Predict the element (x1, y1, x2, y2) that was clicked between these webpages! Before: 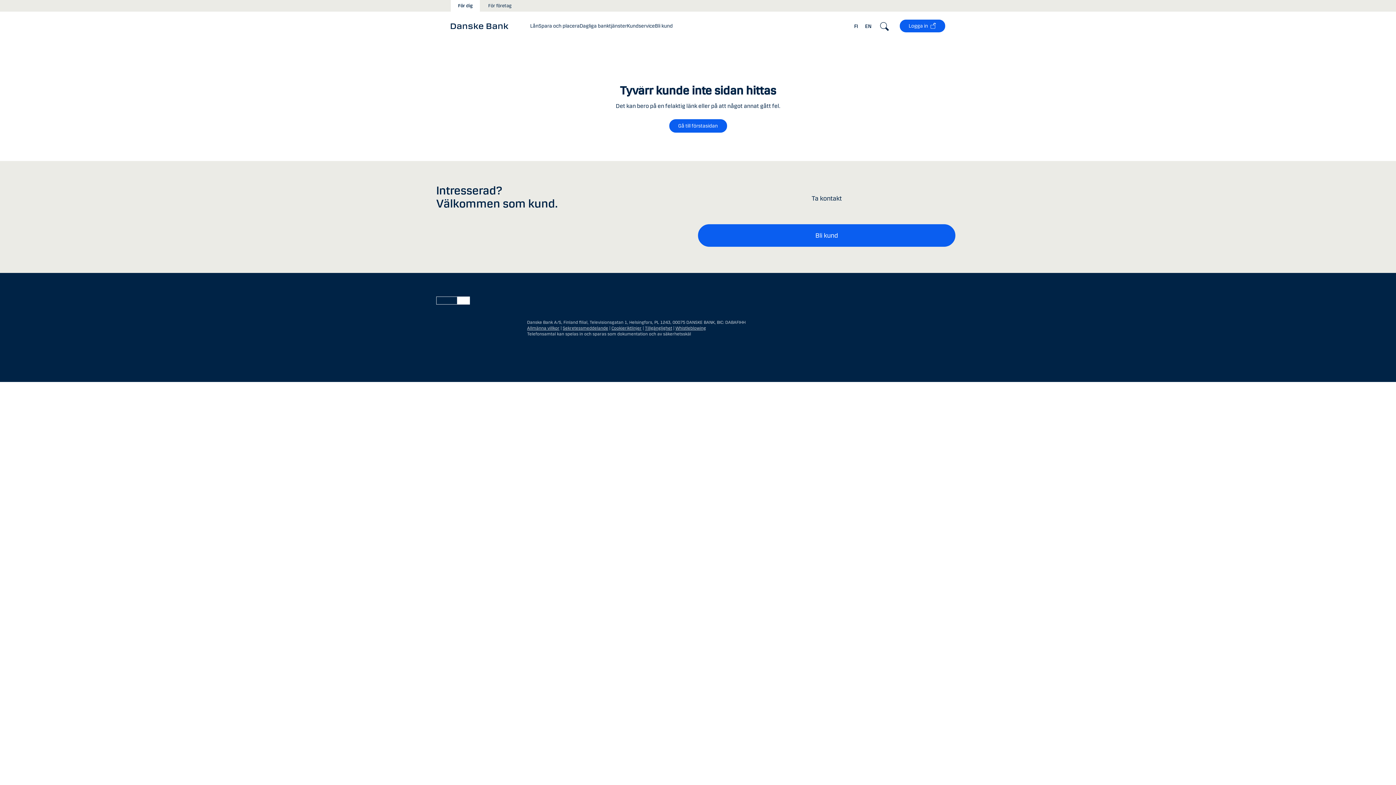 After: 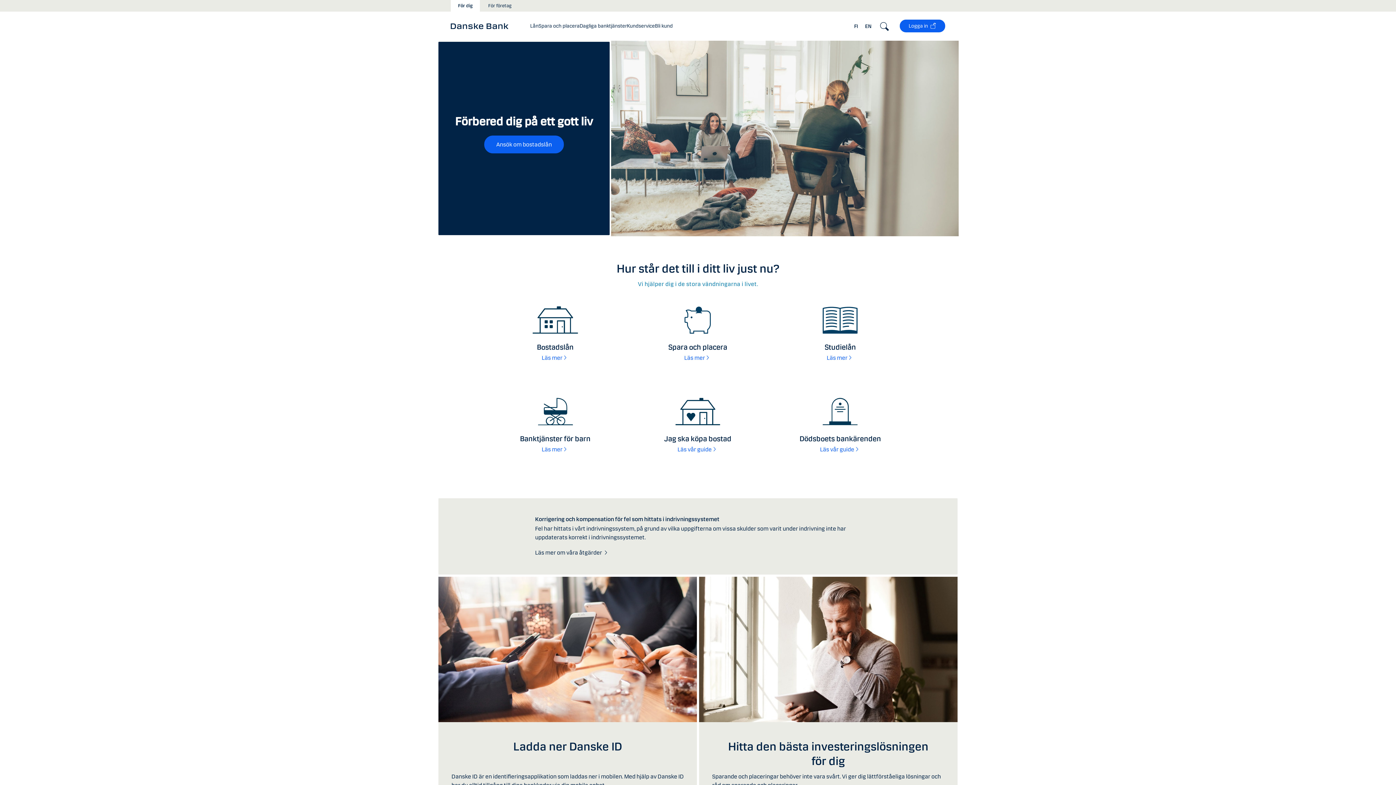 Action: bbox: (436, 296, 520, 304)